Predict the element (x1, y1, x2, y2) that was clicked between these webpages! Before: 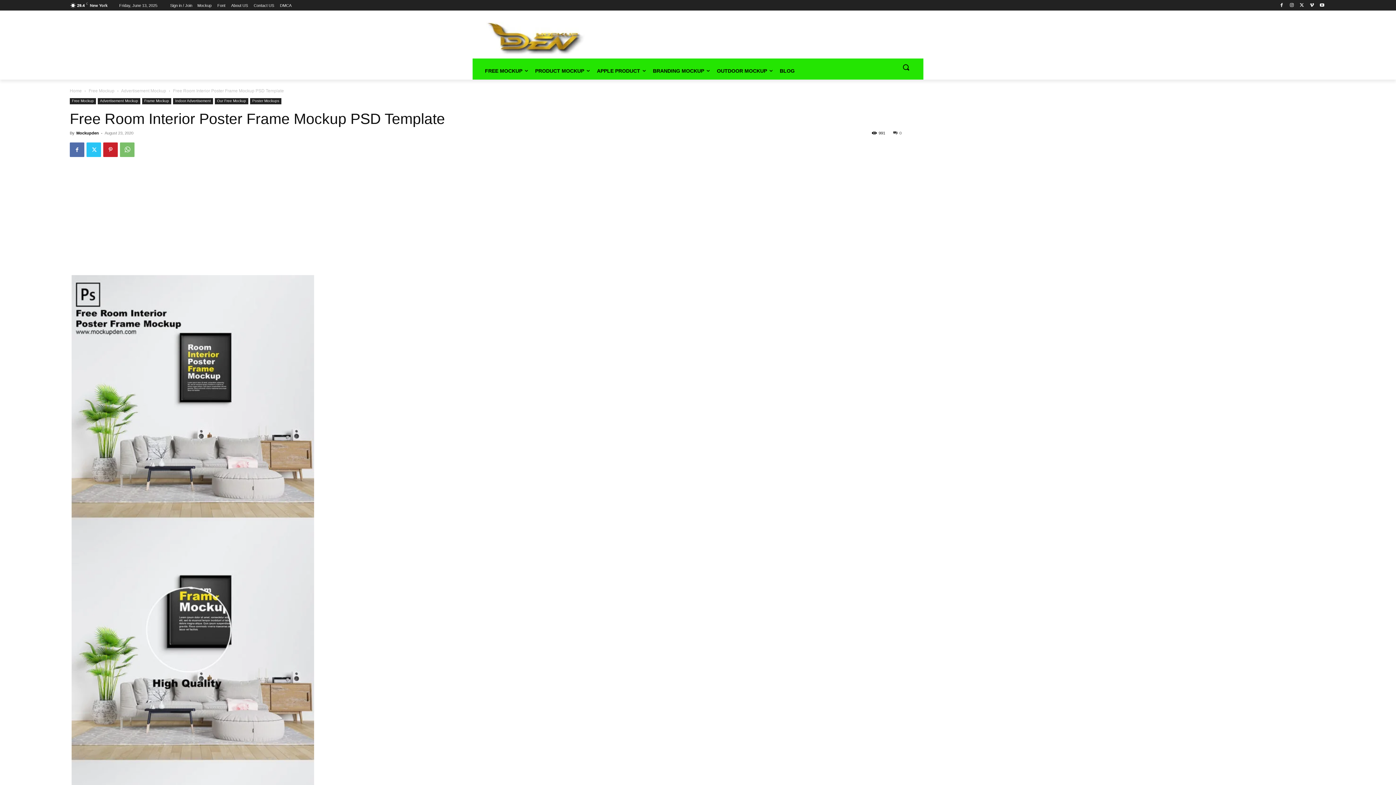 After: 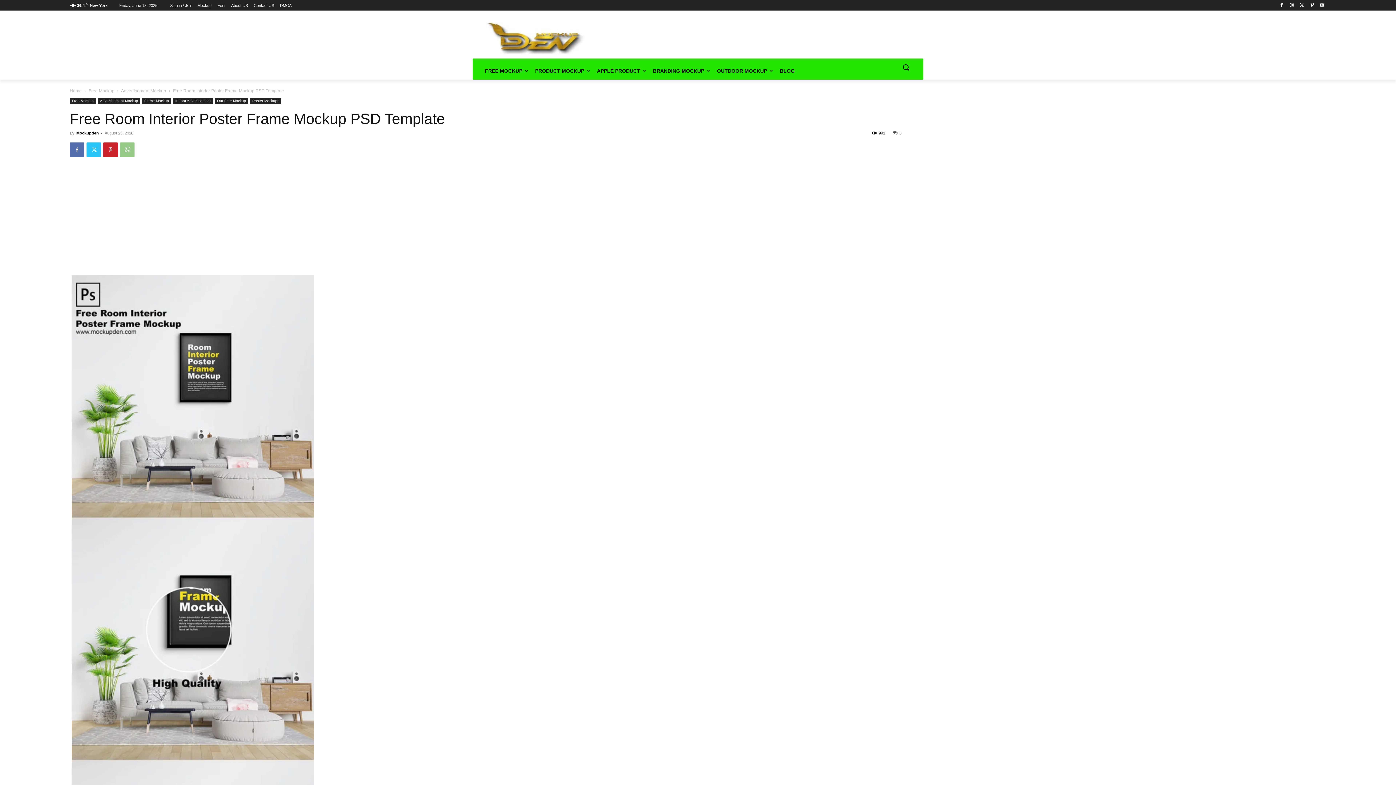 Action: bbox: (120, 142, 134, 157)